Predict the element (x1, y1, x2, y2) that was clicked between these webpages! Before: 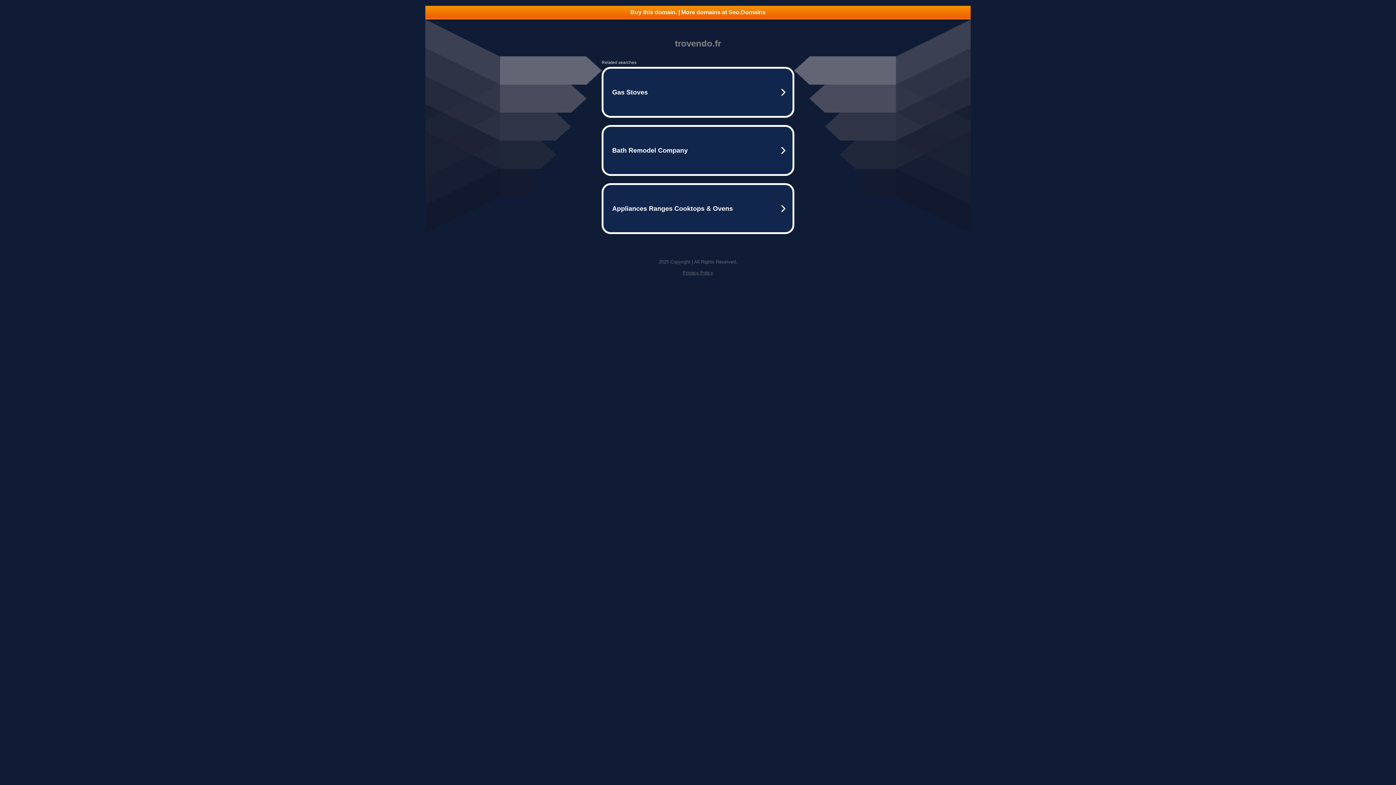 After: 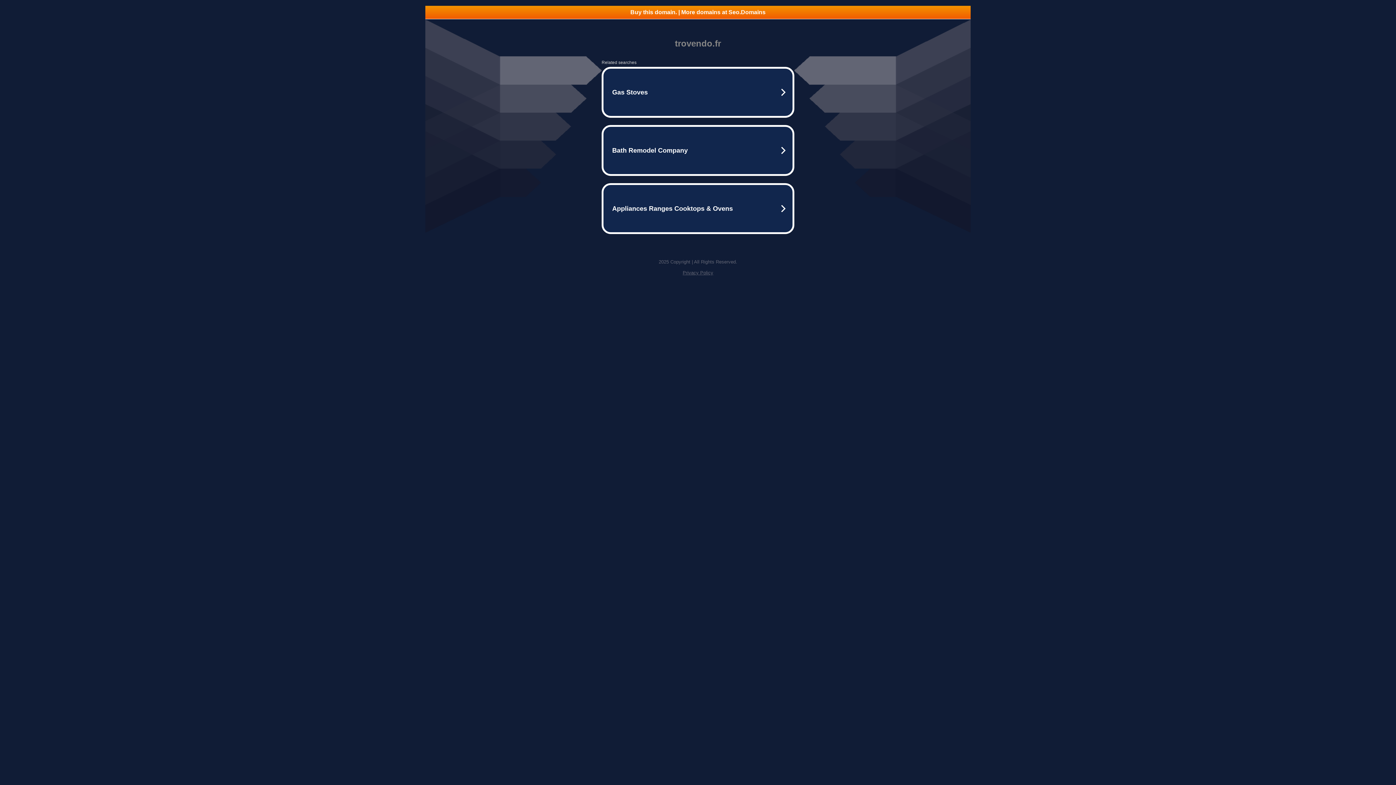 Action: bbox: (425, 5, 970, 18) label: Buy this domain. | More domains at Seo.Domains